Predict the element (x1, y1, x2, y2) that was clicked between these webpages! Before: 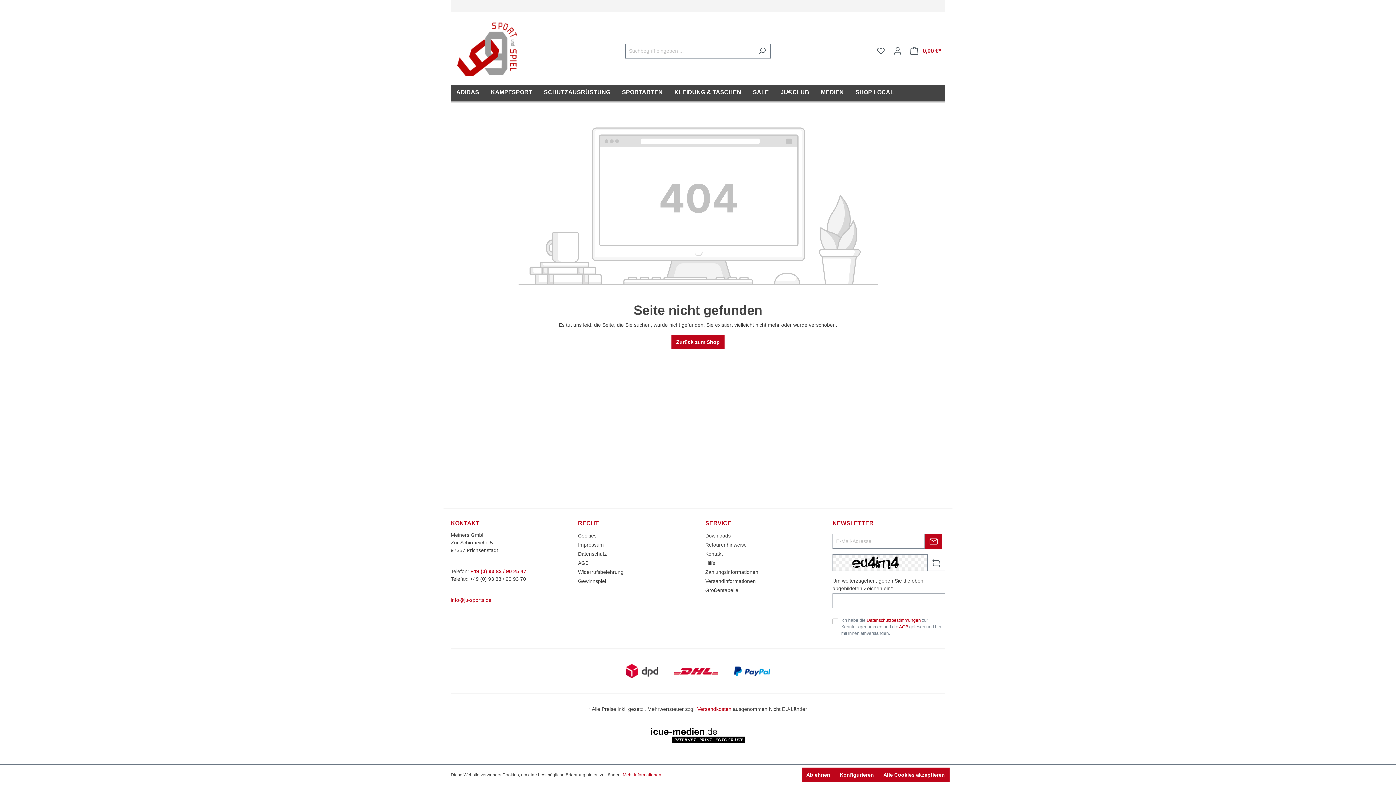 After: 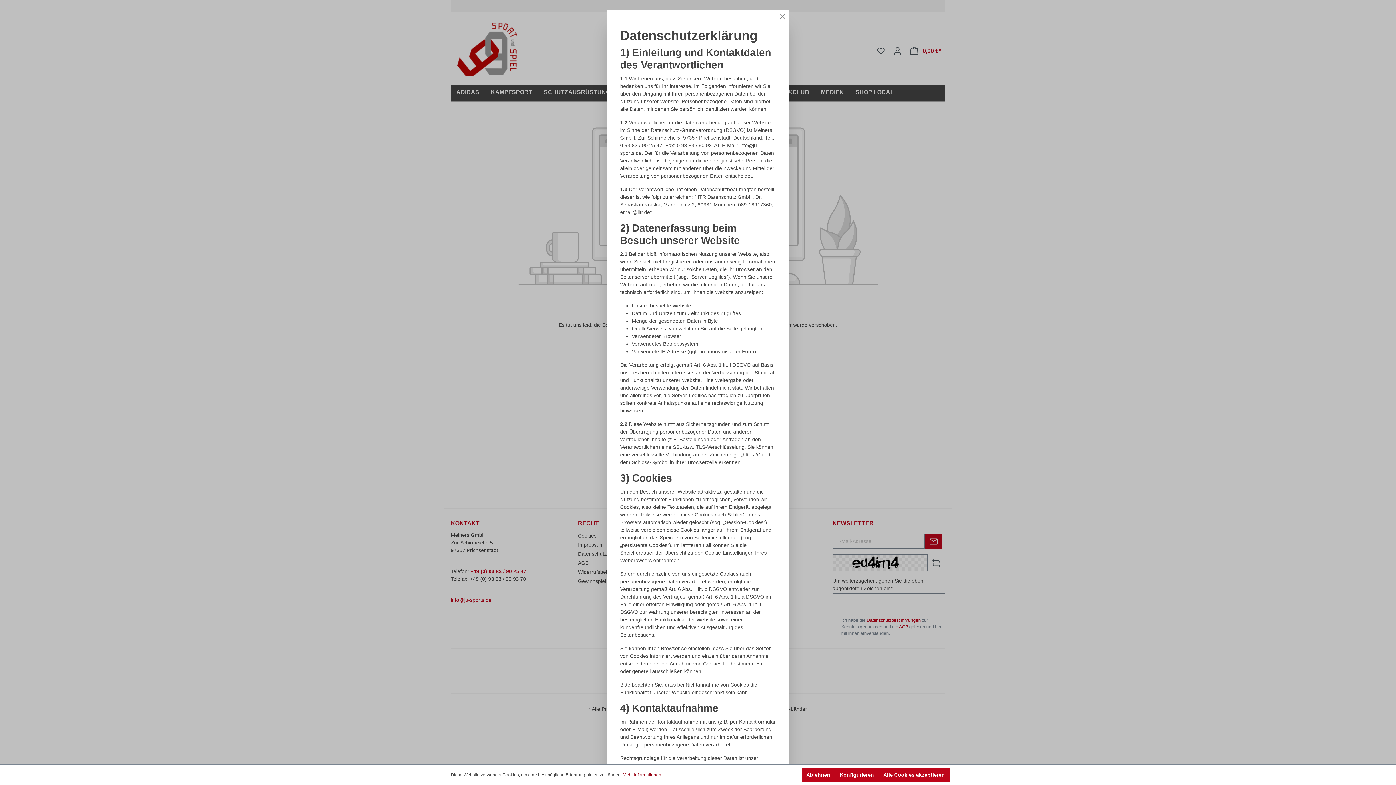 Action: bbox: (622, 772, 665, 778) label: Mehr Informationen ...